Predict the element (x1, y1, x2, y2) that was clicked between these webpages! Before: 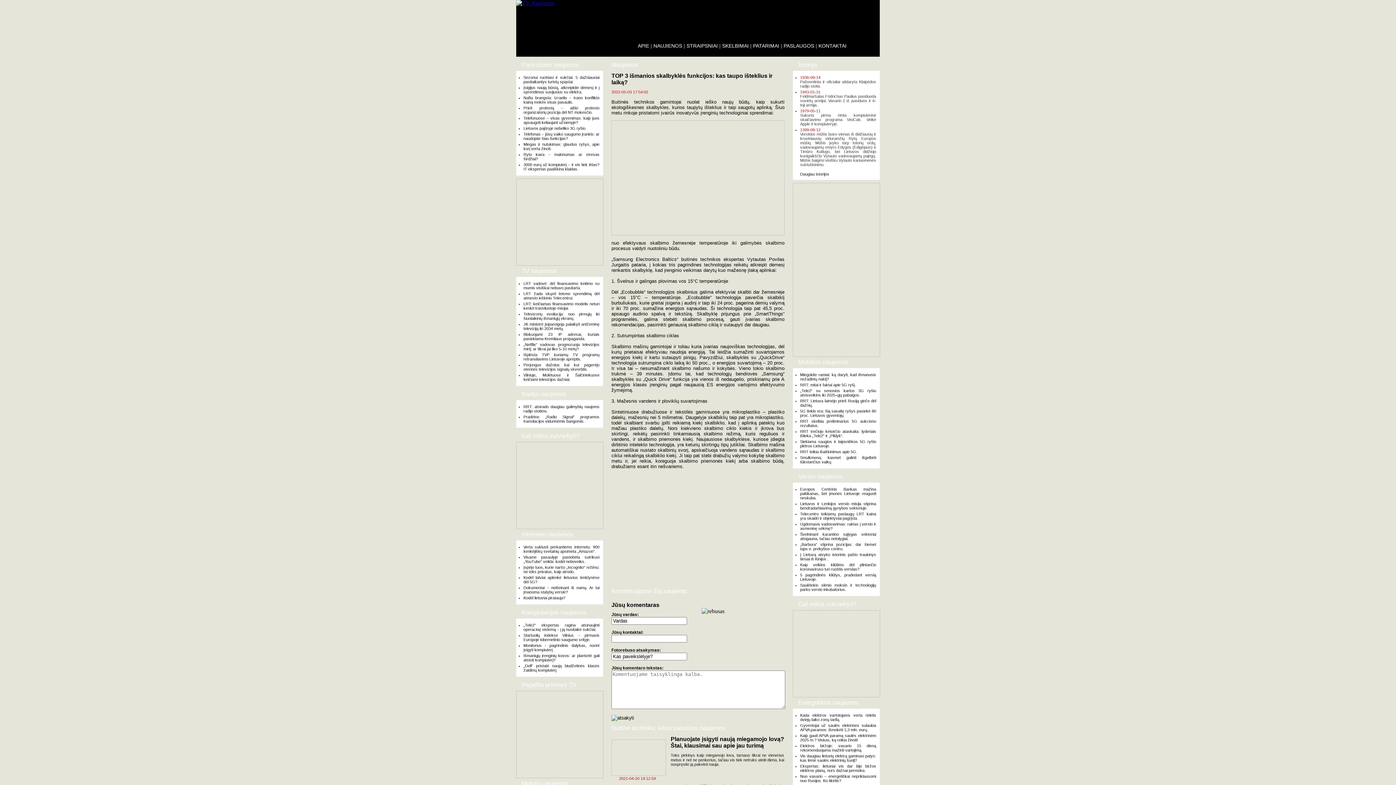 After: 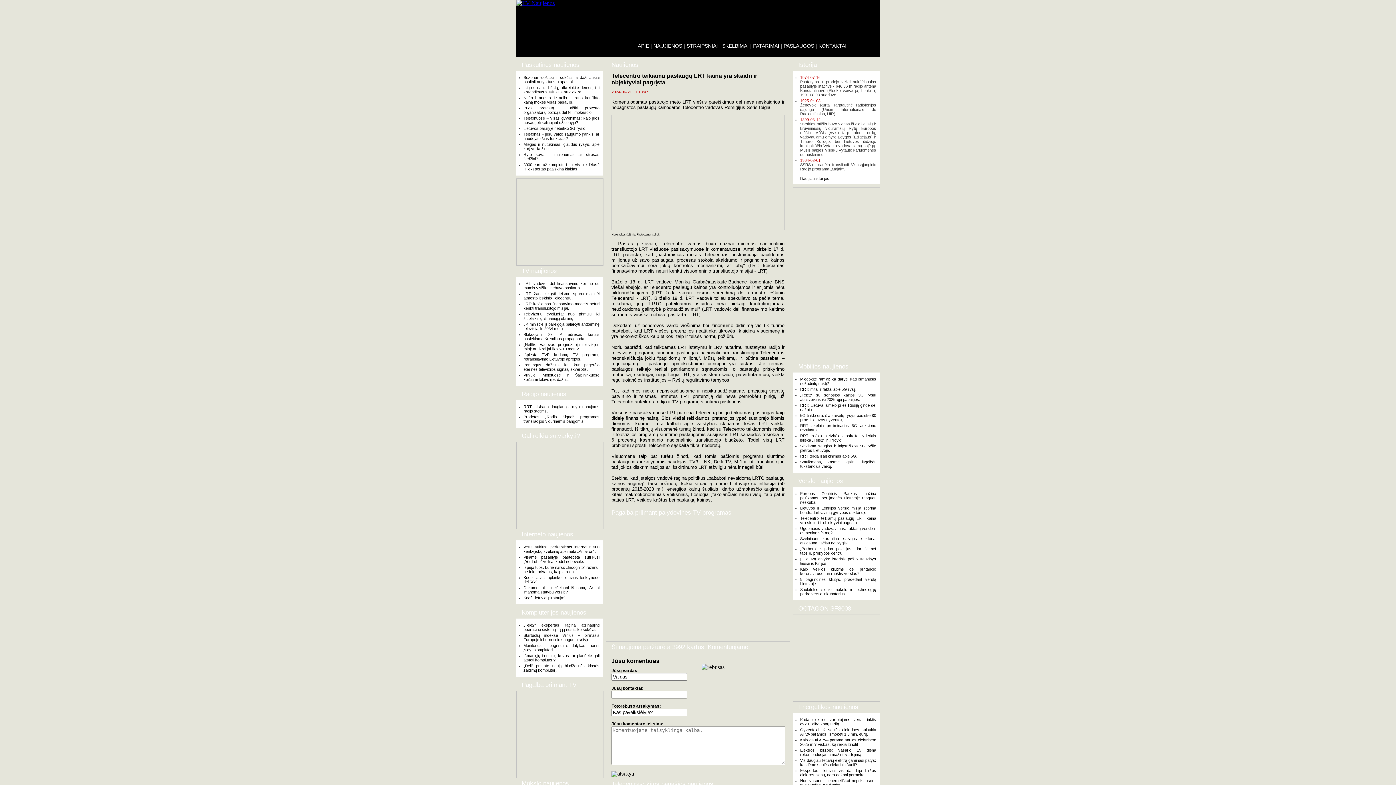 Action: bbox: (800, 512, 876, 520) label: Telecentro teikiamų paslaugų LRT kaina yra skaidri ir objektyviai pagrįsta.